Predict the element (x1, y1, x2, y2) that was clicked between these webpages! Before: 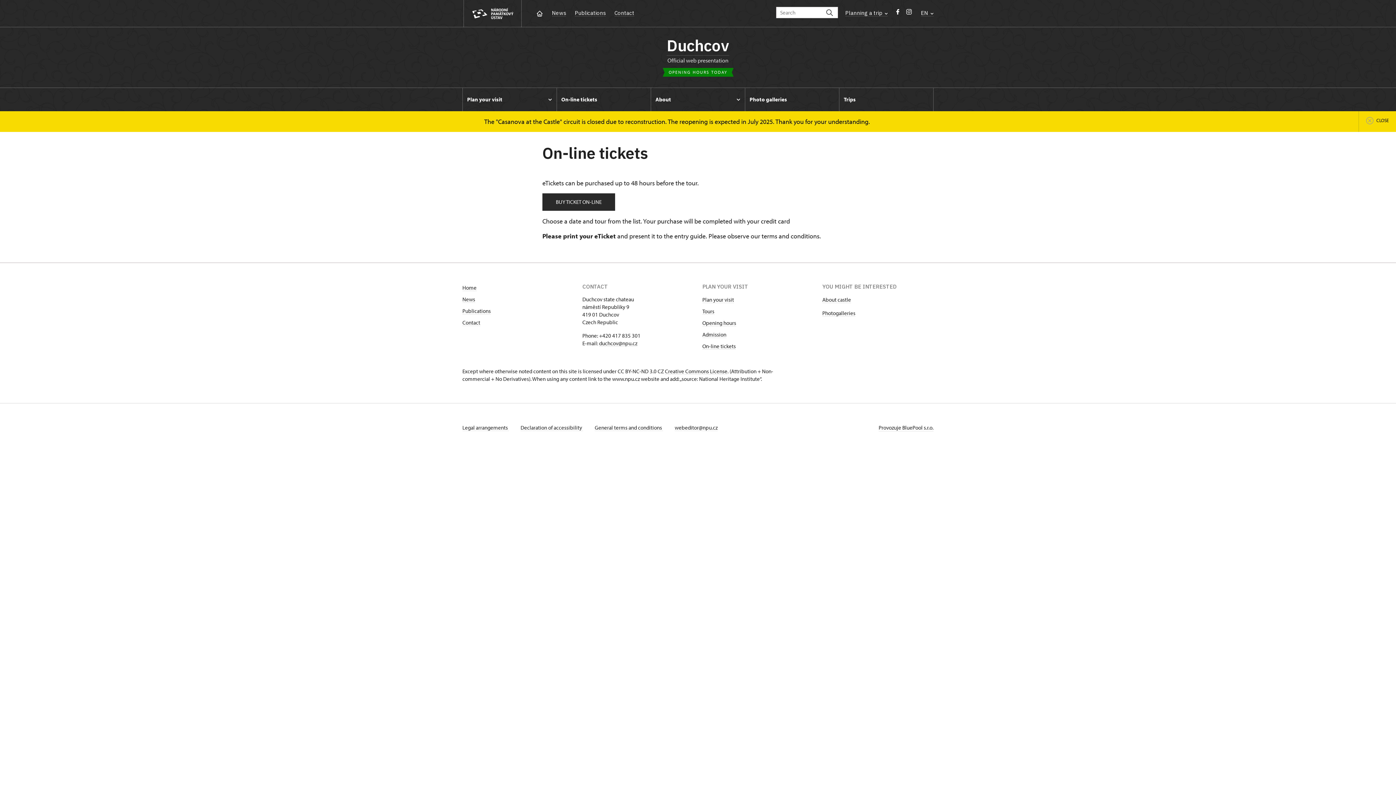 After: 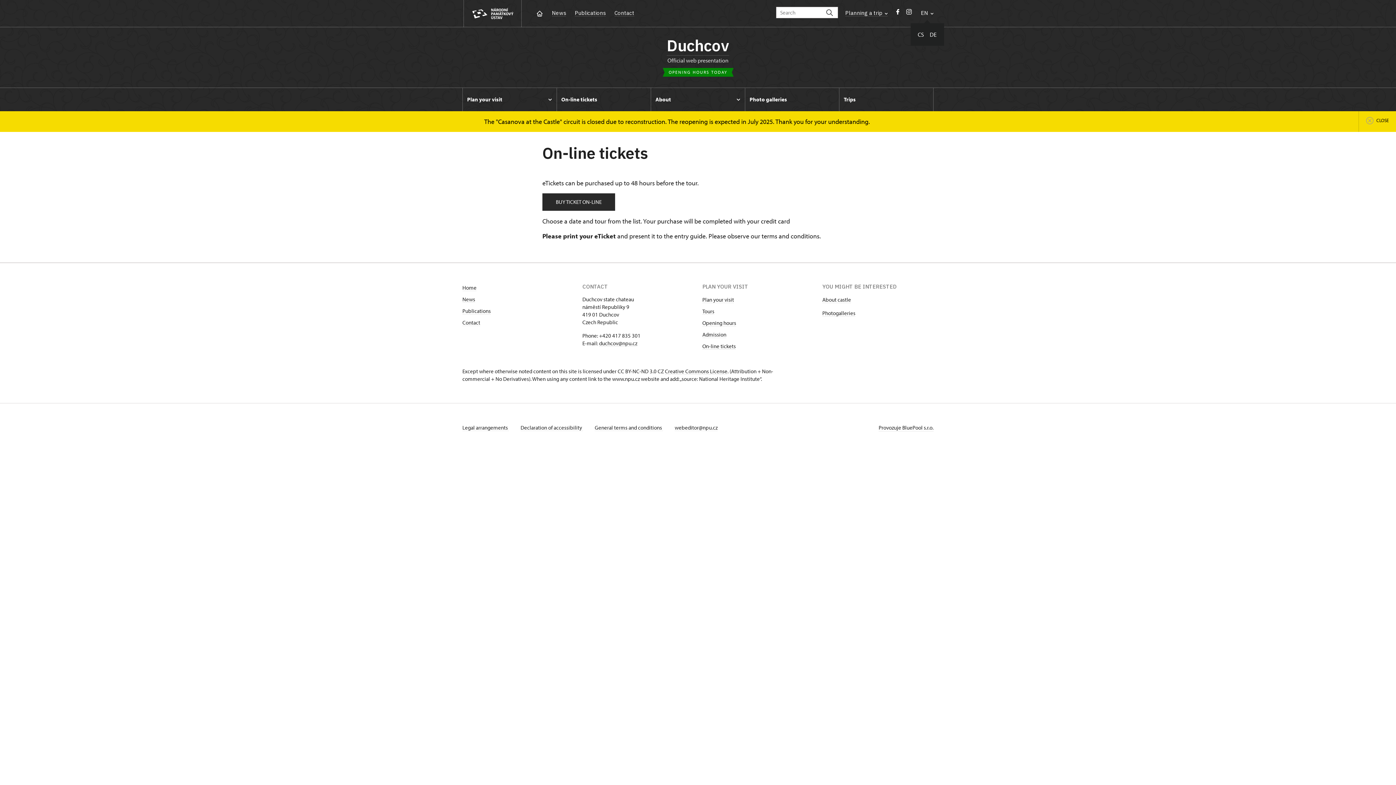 Action: label: EN  bbox: (921, 9, 933, 16)